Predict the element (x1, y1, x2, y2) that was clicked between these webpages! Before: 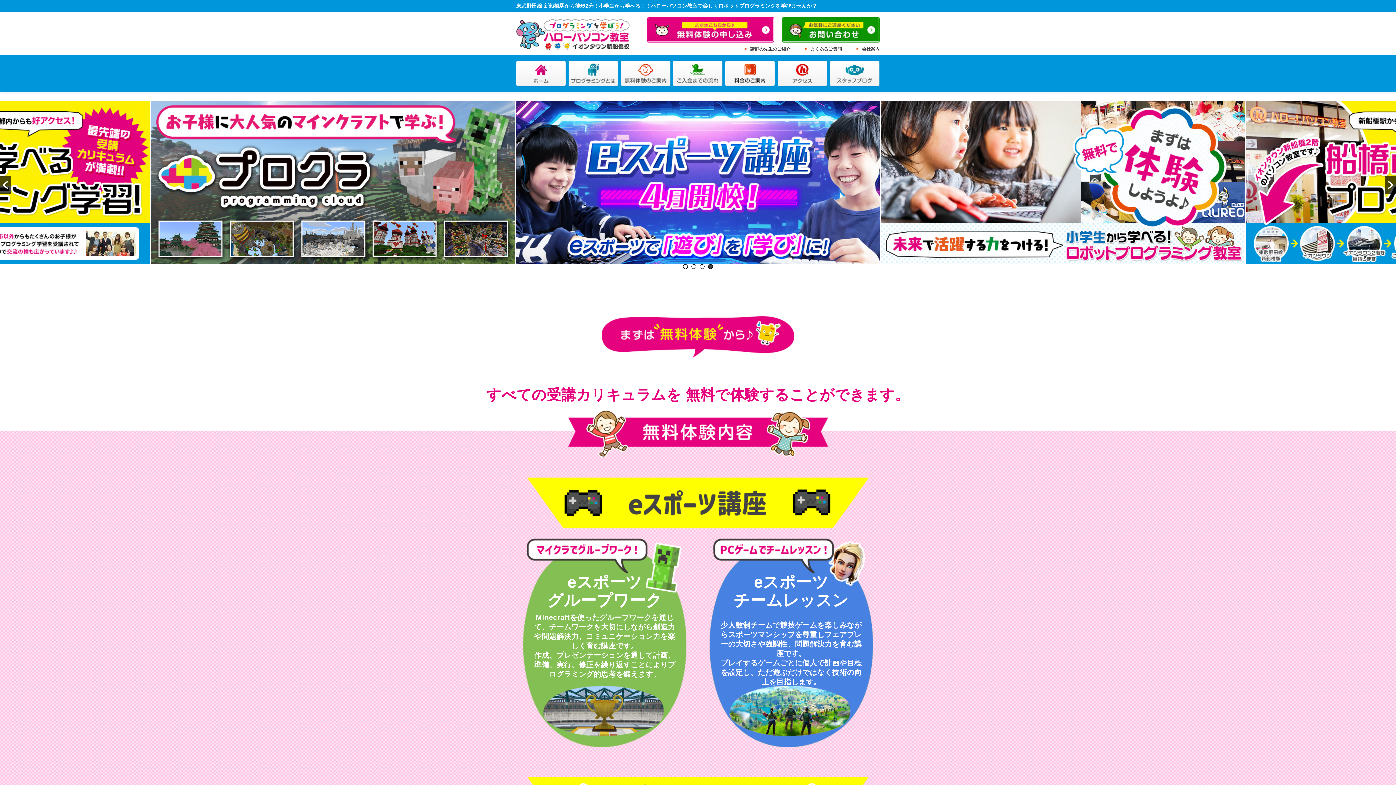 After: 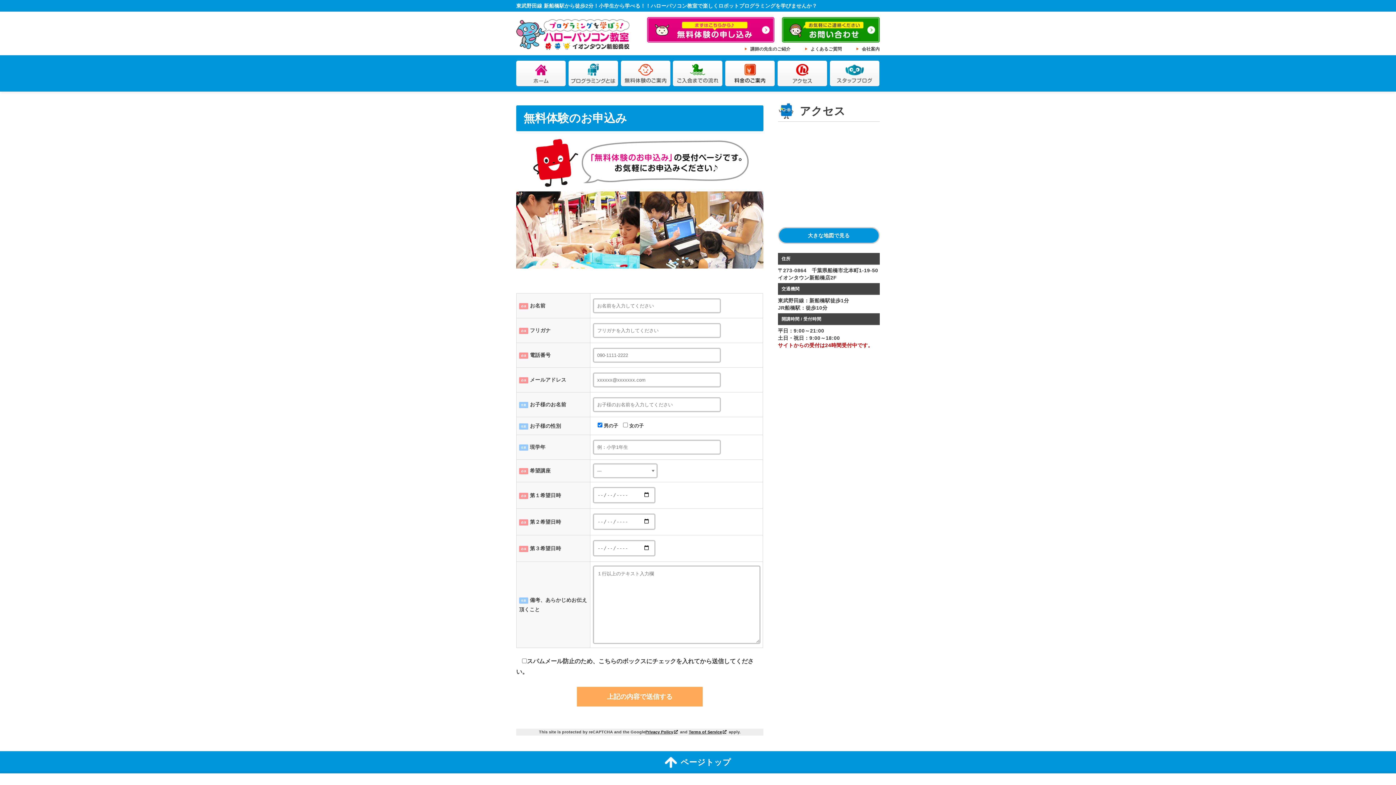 Action: bbox: (647, 33, 774, 40)